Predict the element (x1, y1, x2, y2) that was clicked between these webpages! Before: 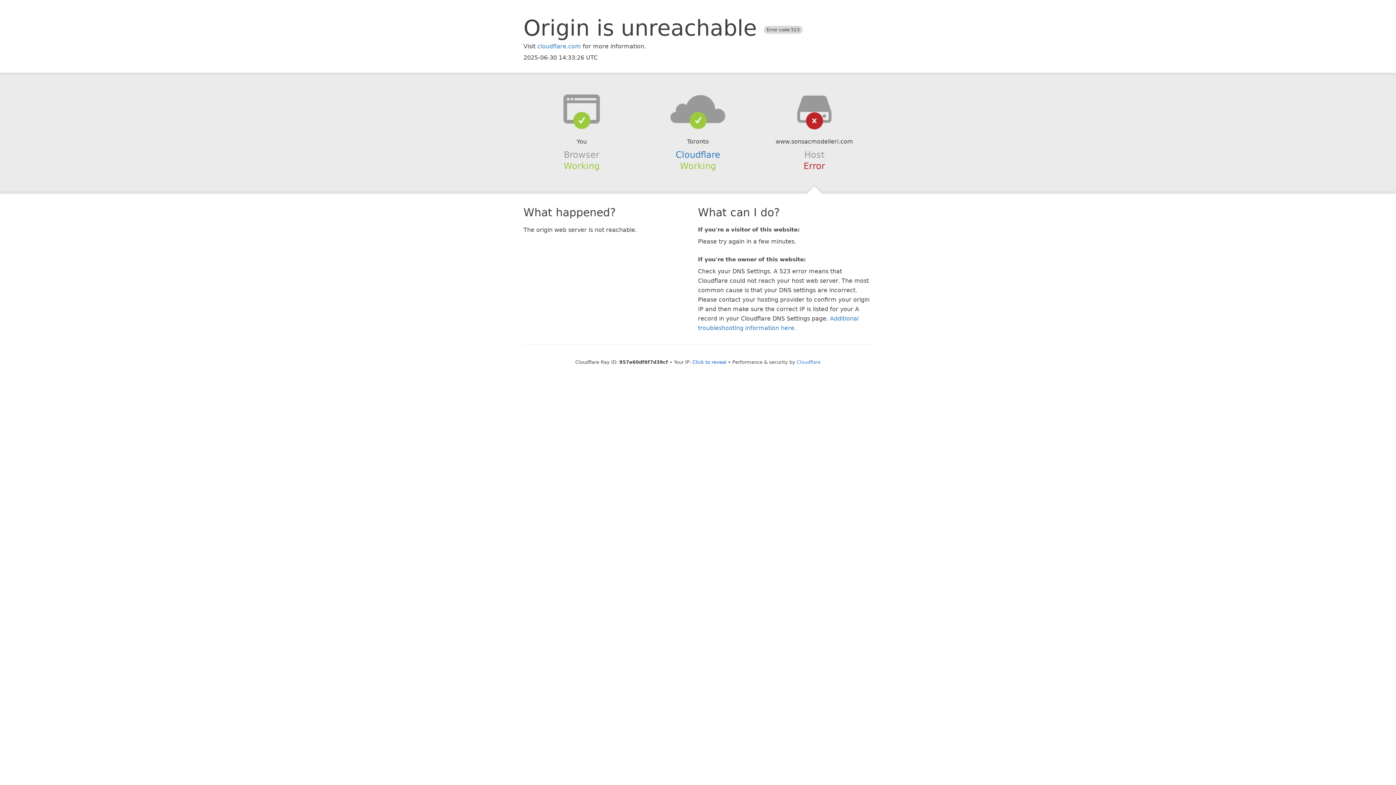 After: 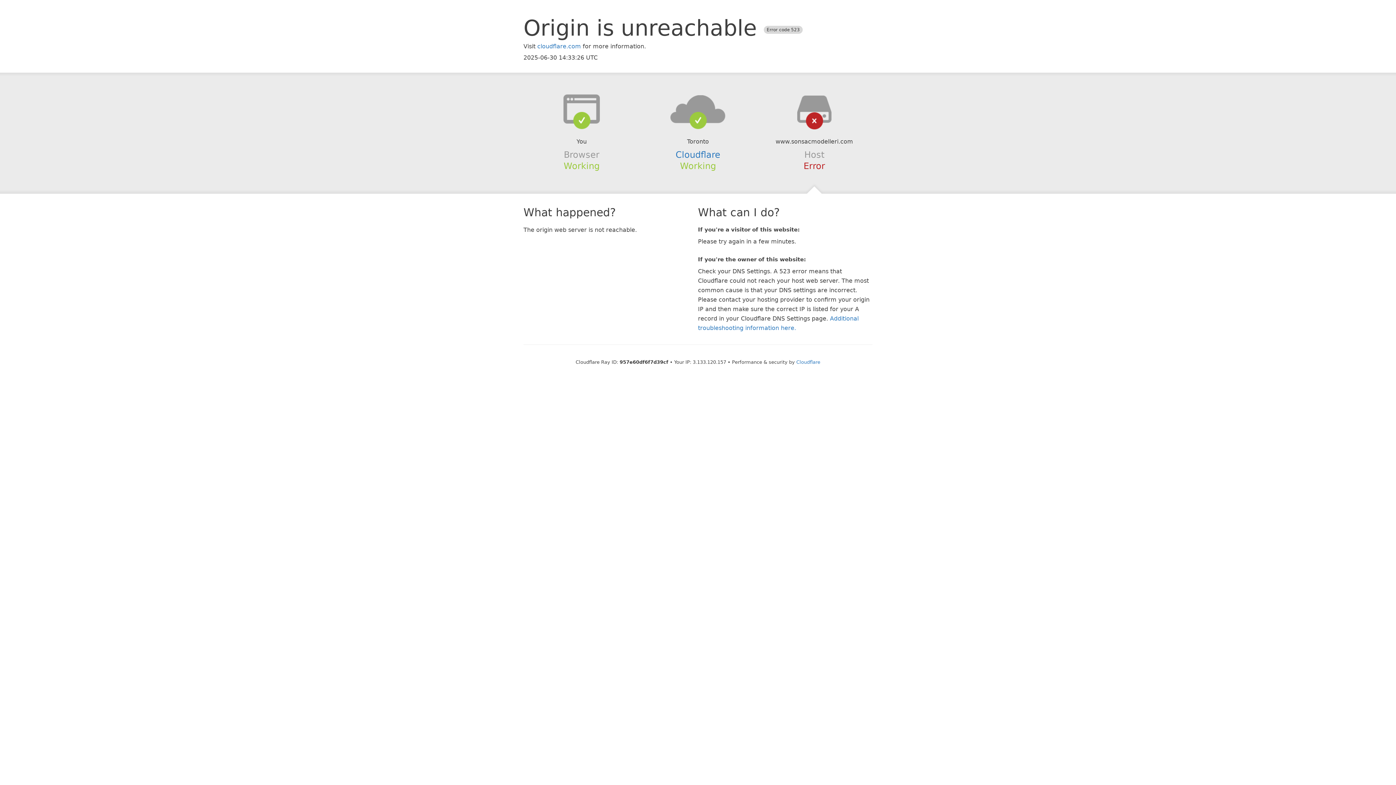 Action: label: Click to reveal bbox: (692, 359, 726, 364)